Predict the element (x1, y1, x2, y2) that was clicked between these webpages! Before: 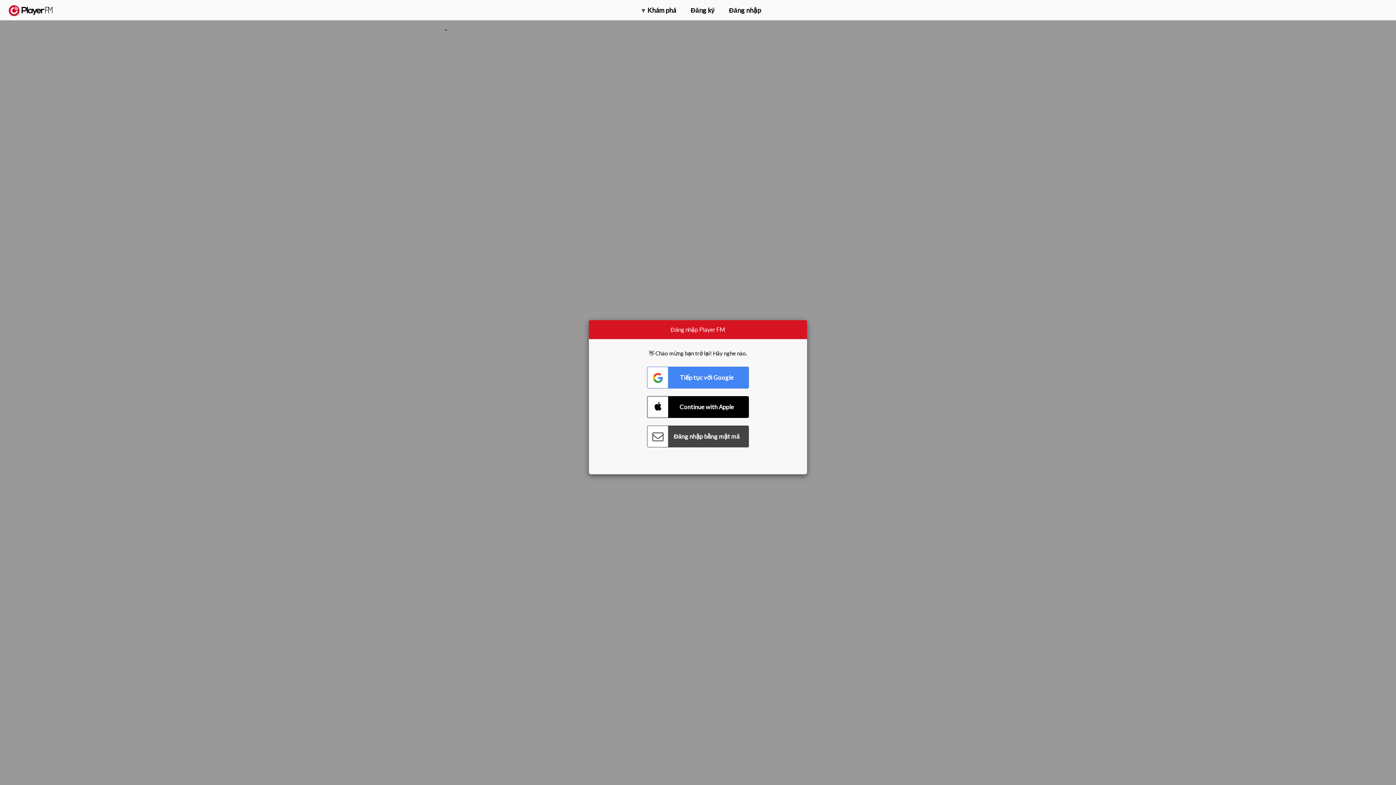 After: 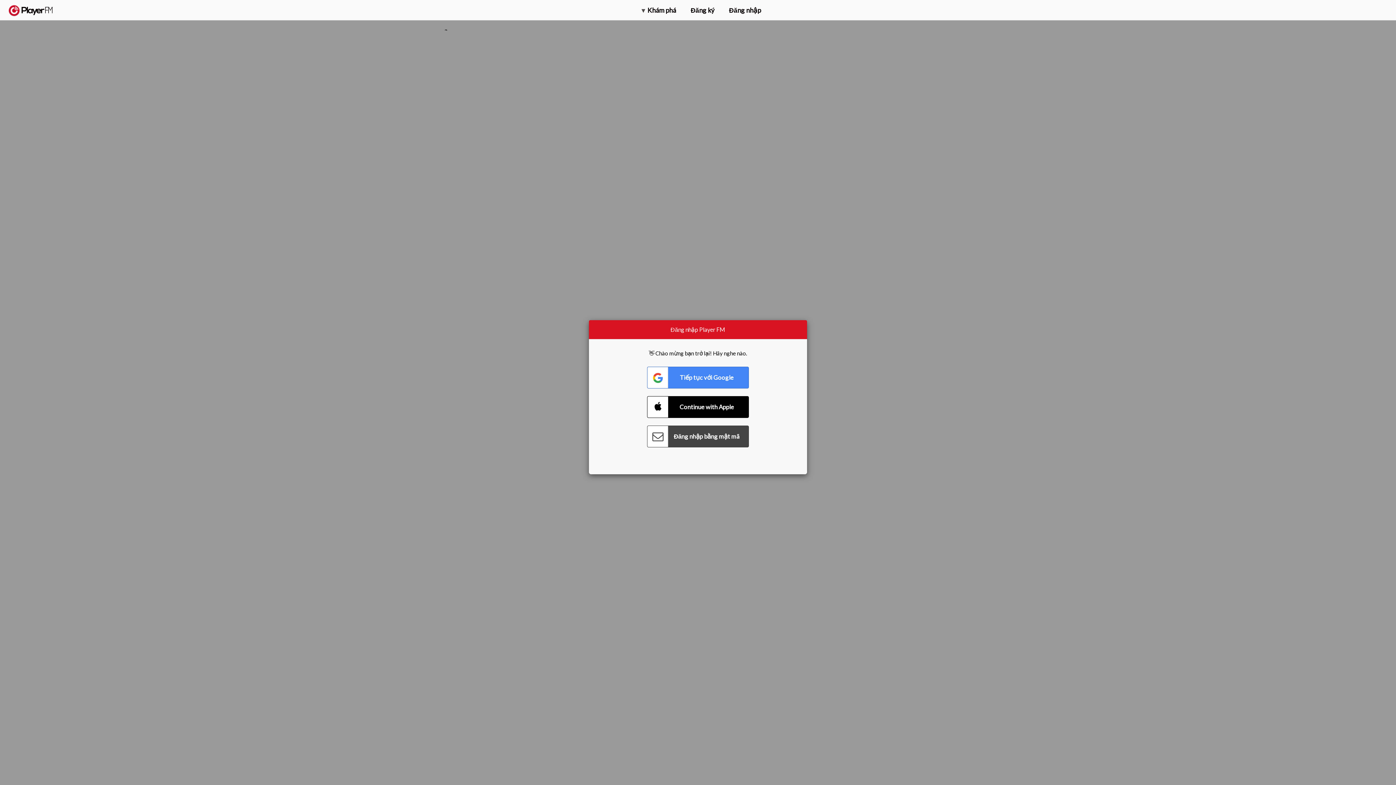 Action: label: Nâng cấp bbox: (1315, 2, 1349, 14)